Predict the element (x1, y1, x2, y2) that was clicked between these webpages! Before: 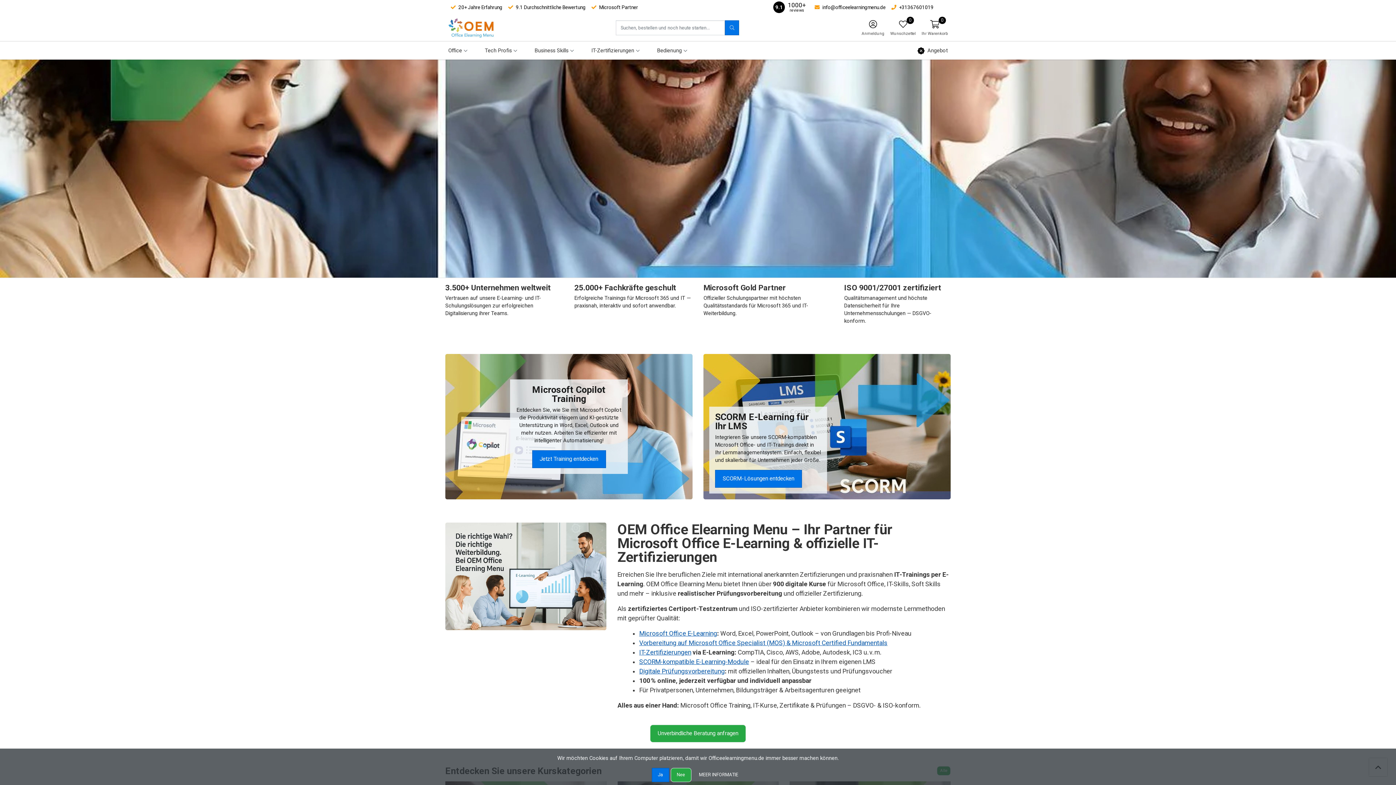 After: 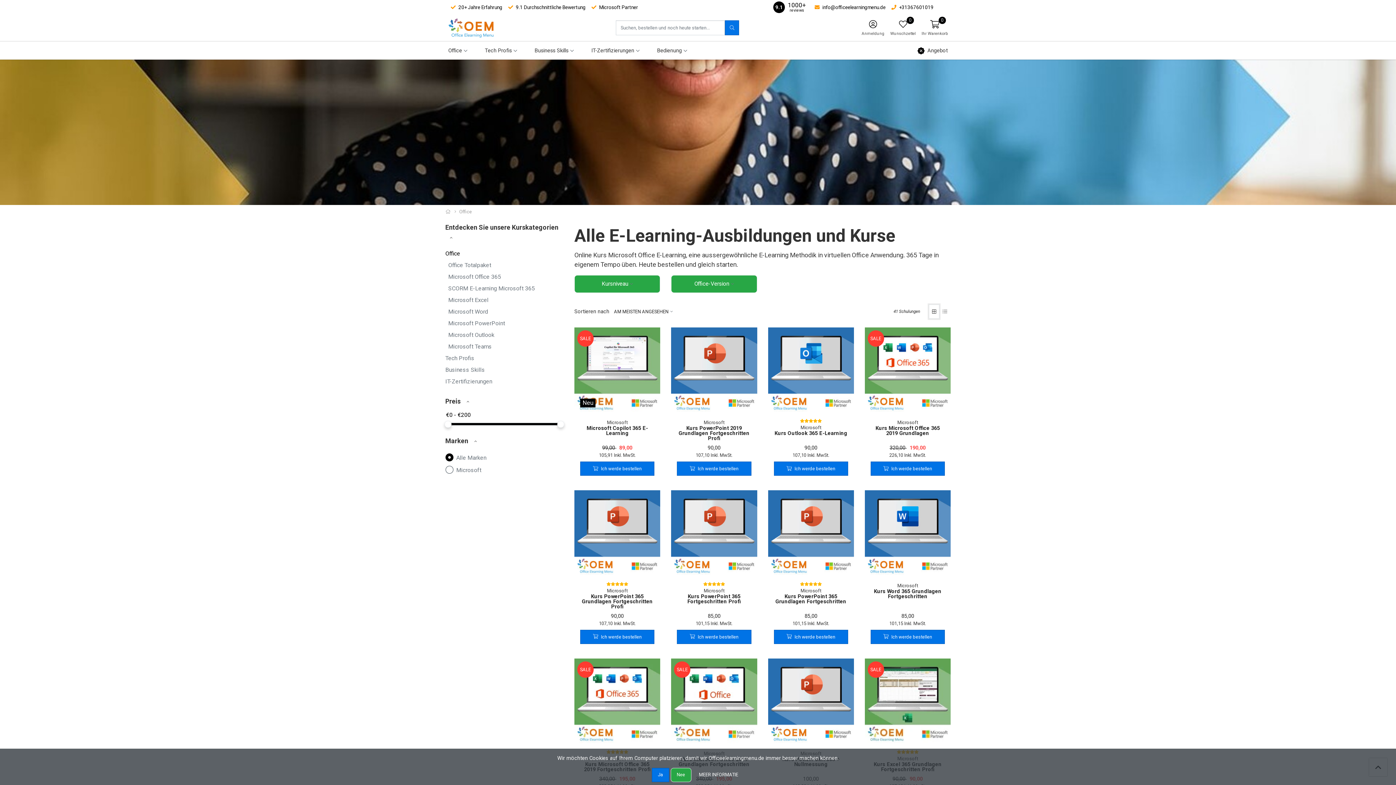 Action: label: Office bbox: (445, 41, 470, 59)